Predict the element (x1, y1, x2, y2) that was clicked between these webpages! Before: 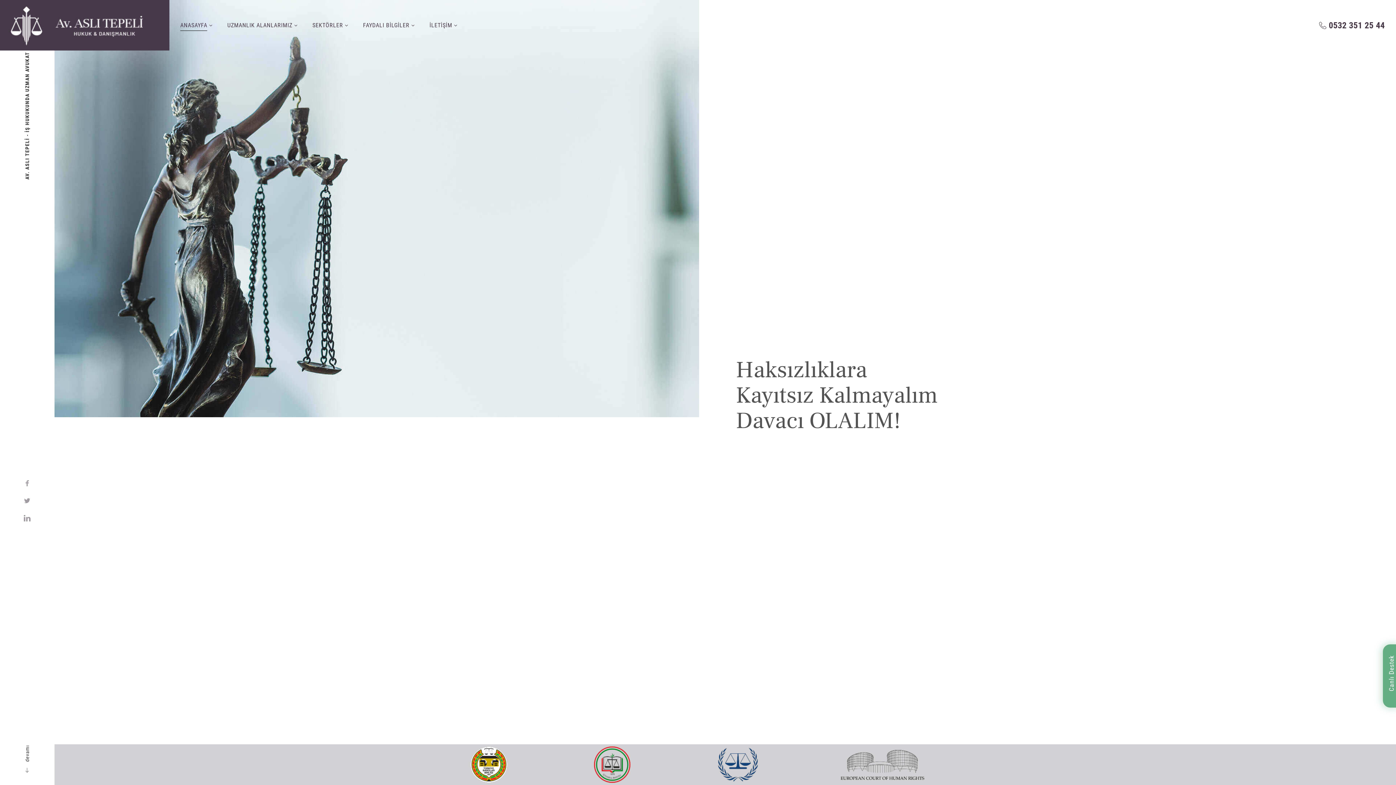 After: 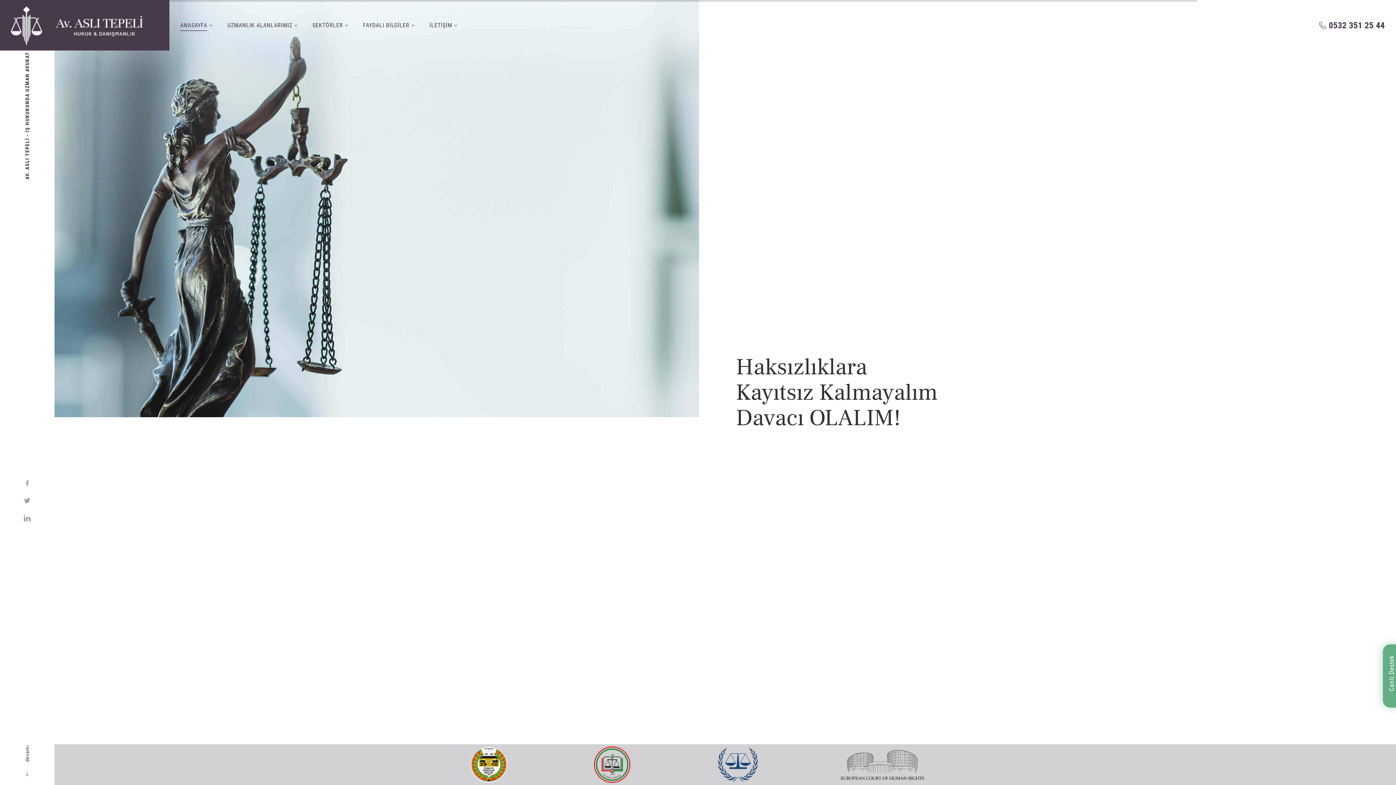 Action: bbox: (467, 746, 559, 790)